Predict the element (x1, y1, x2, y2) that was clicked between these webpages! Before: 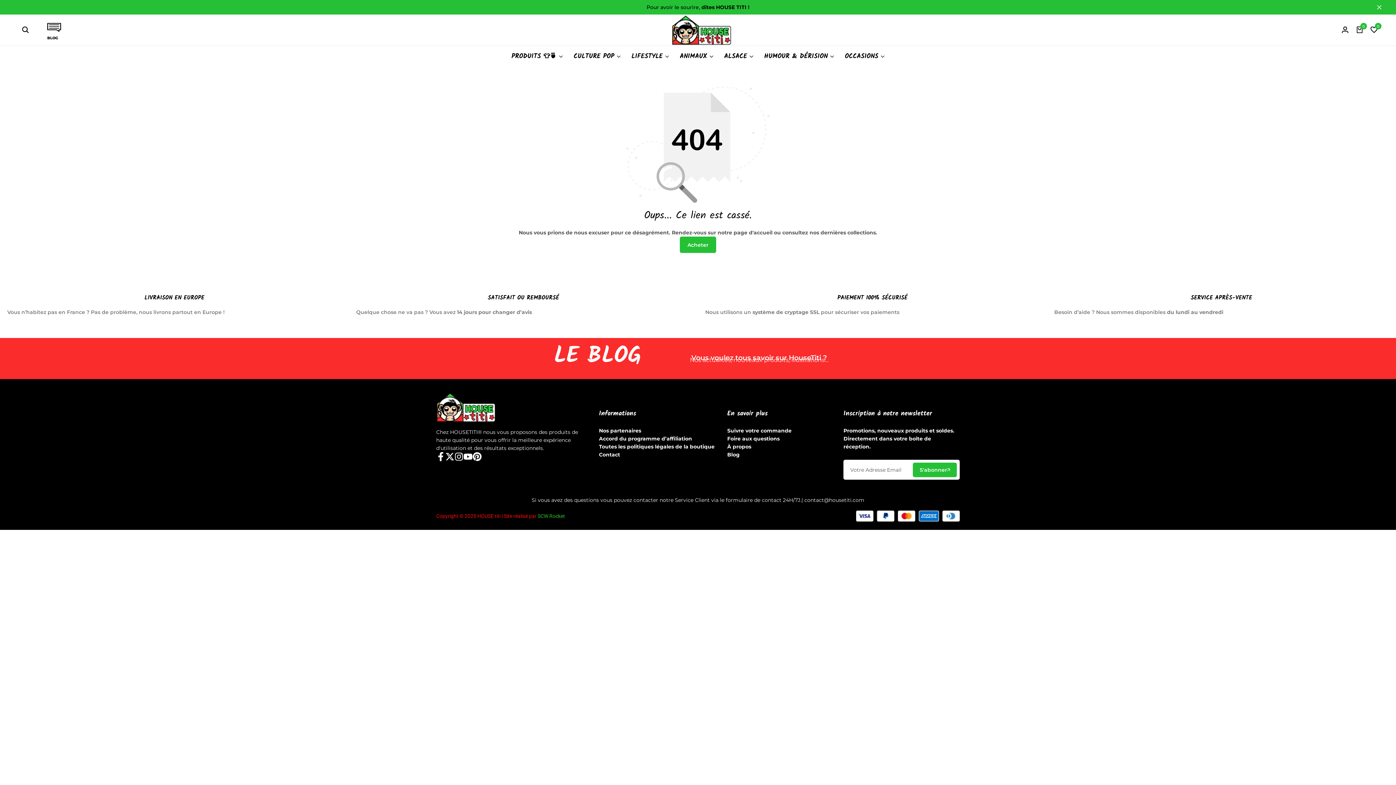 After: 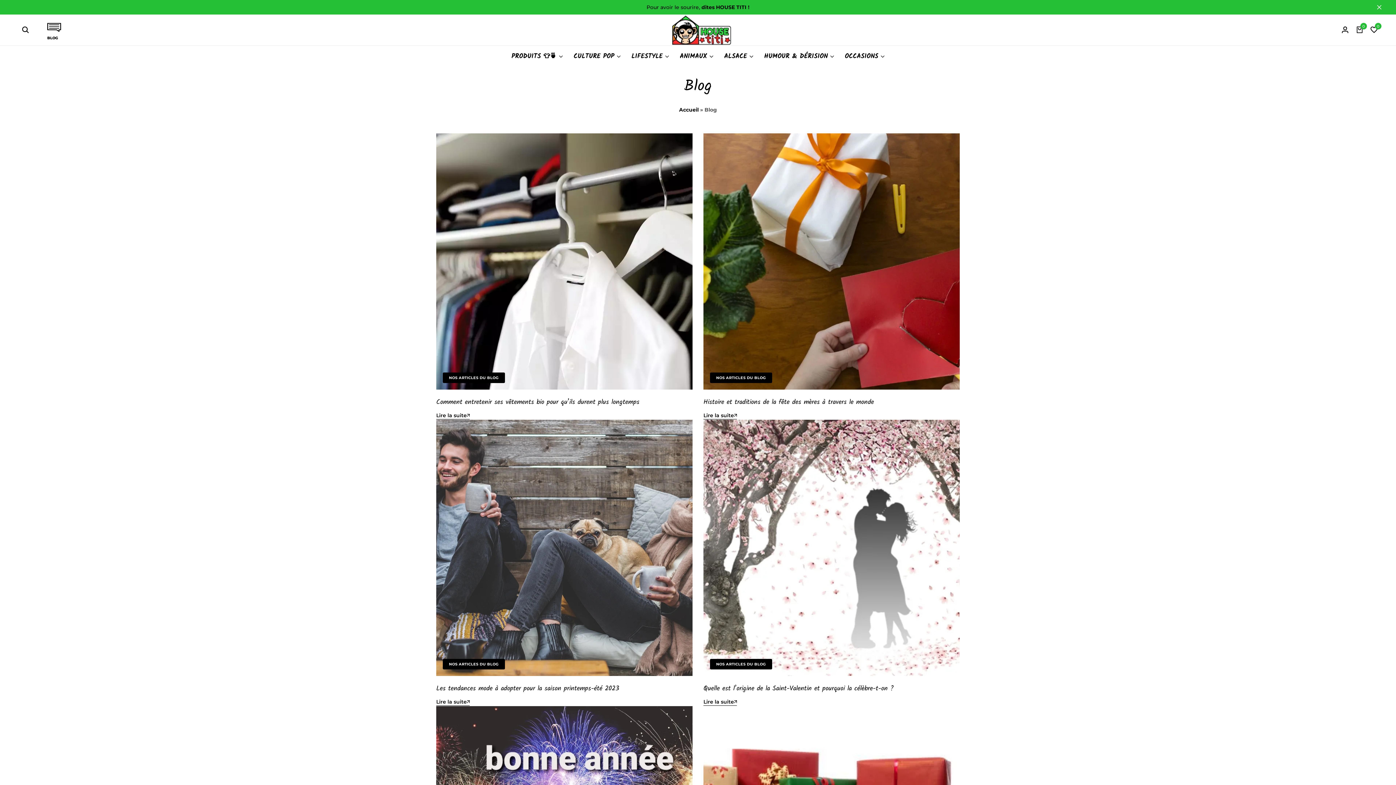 Action: bbox: (0, 338, 1396, 379) label: LE BLOG

Vous voulez tous savoir sur HouseTiti ?

Nos actualités, nouveaux produits, illustrations…